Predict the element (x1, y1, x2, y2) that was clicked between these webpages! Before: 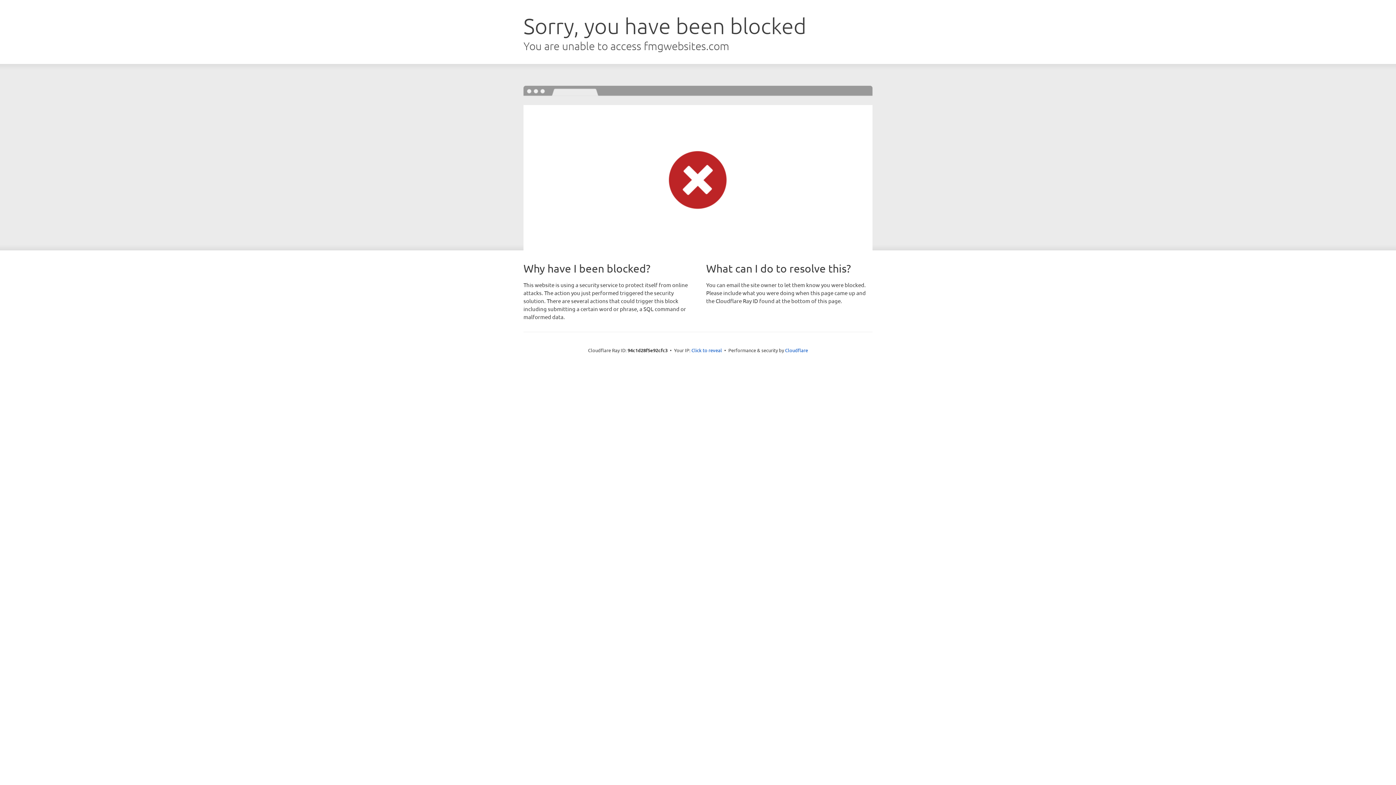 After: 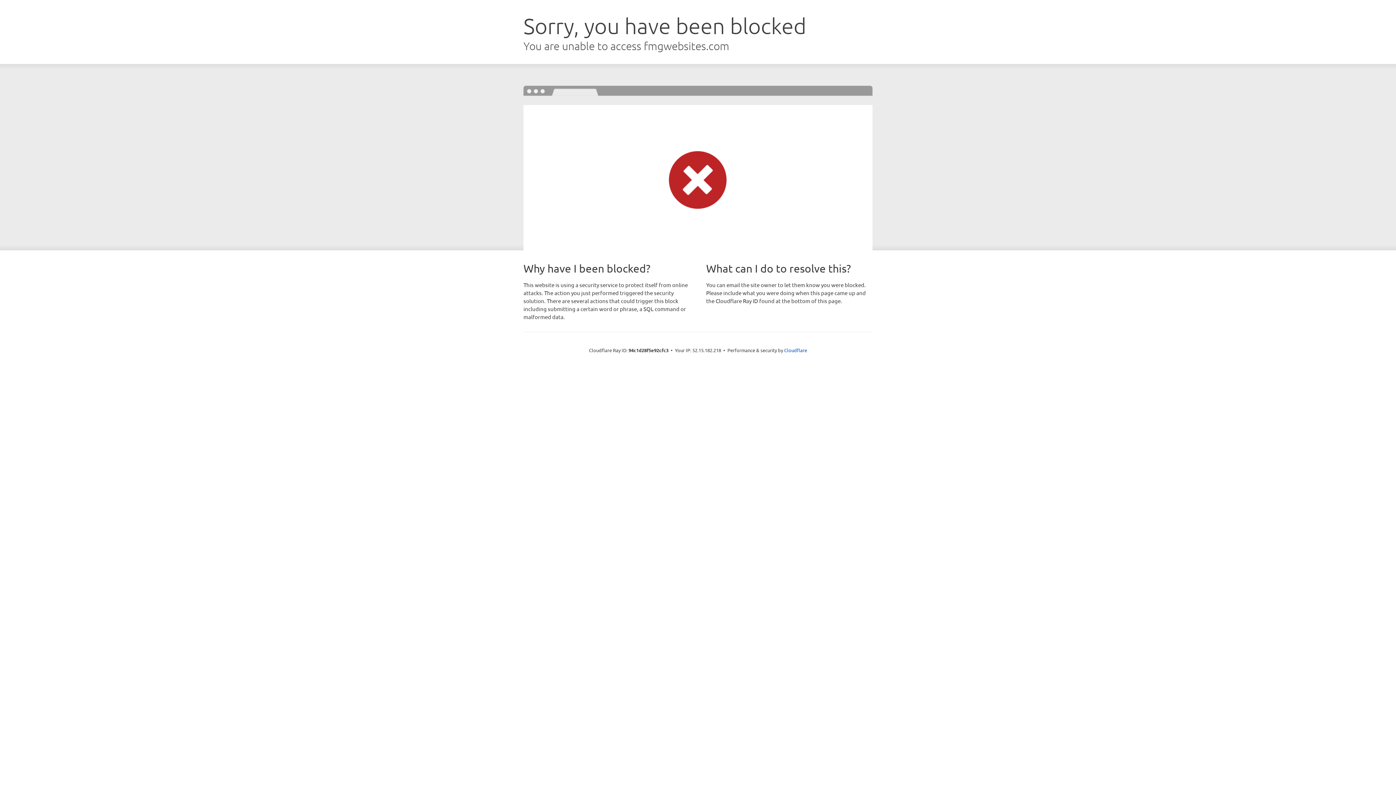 Action: bbox: (691, 346, 722, 353) label: Click to reveal